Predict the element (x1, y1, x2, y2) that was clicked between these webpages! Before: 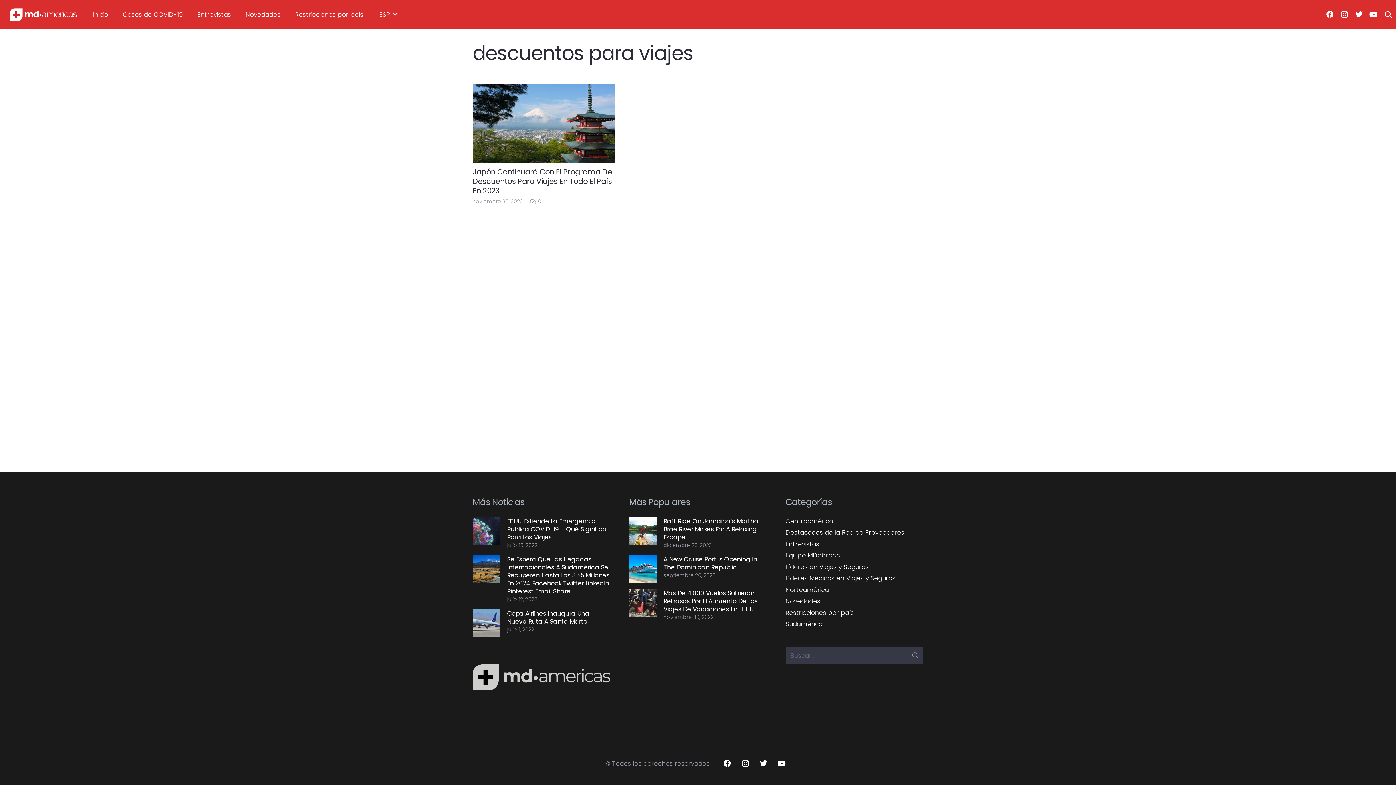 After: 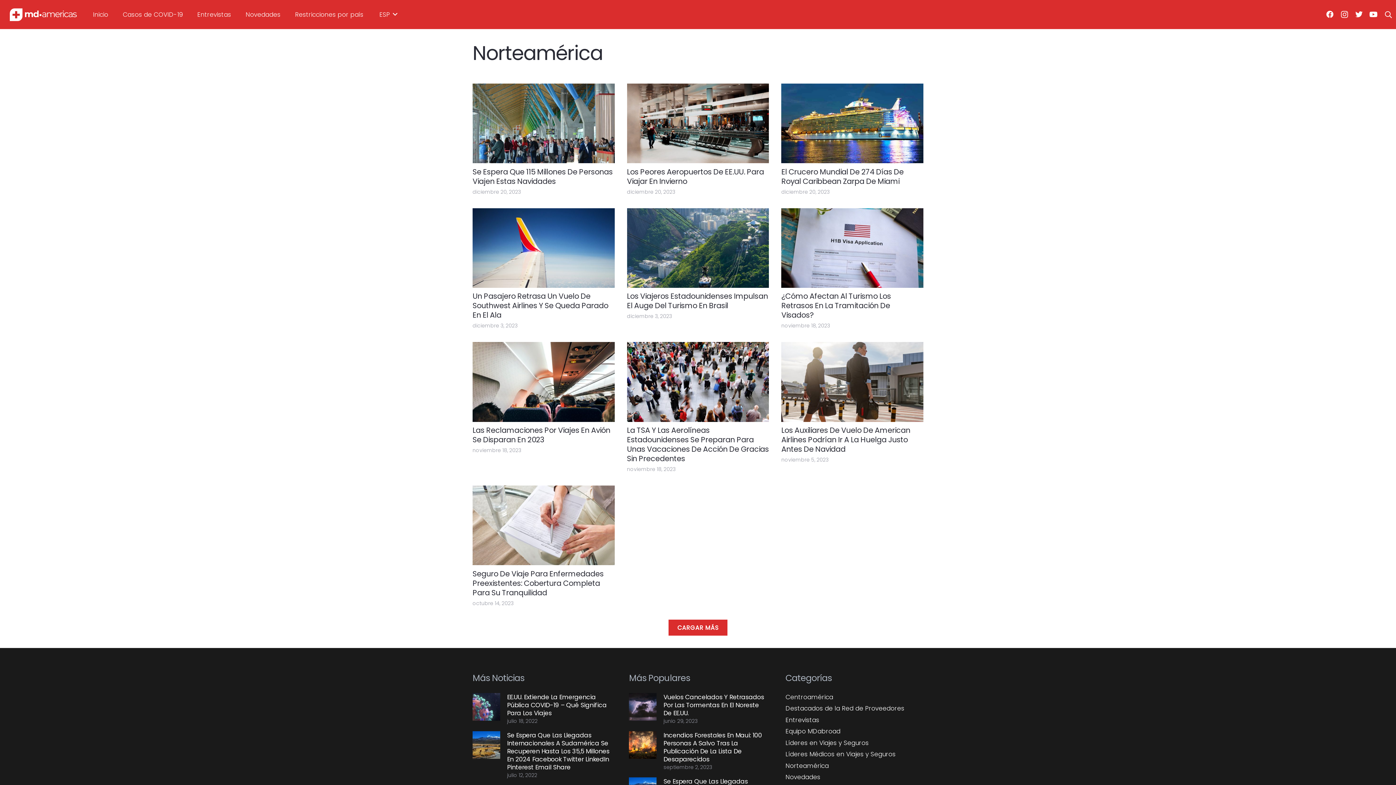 Action: bbox: (785, 585, 828, 594) label: Norteamérica